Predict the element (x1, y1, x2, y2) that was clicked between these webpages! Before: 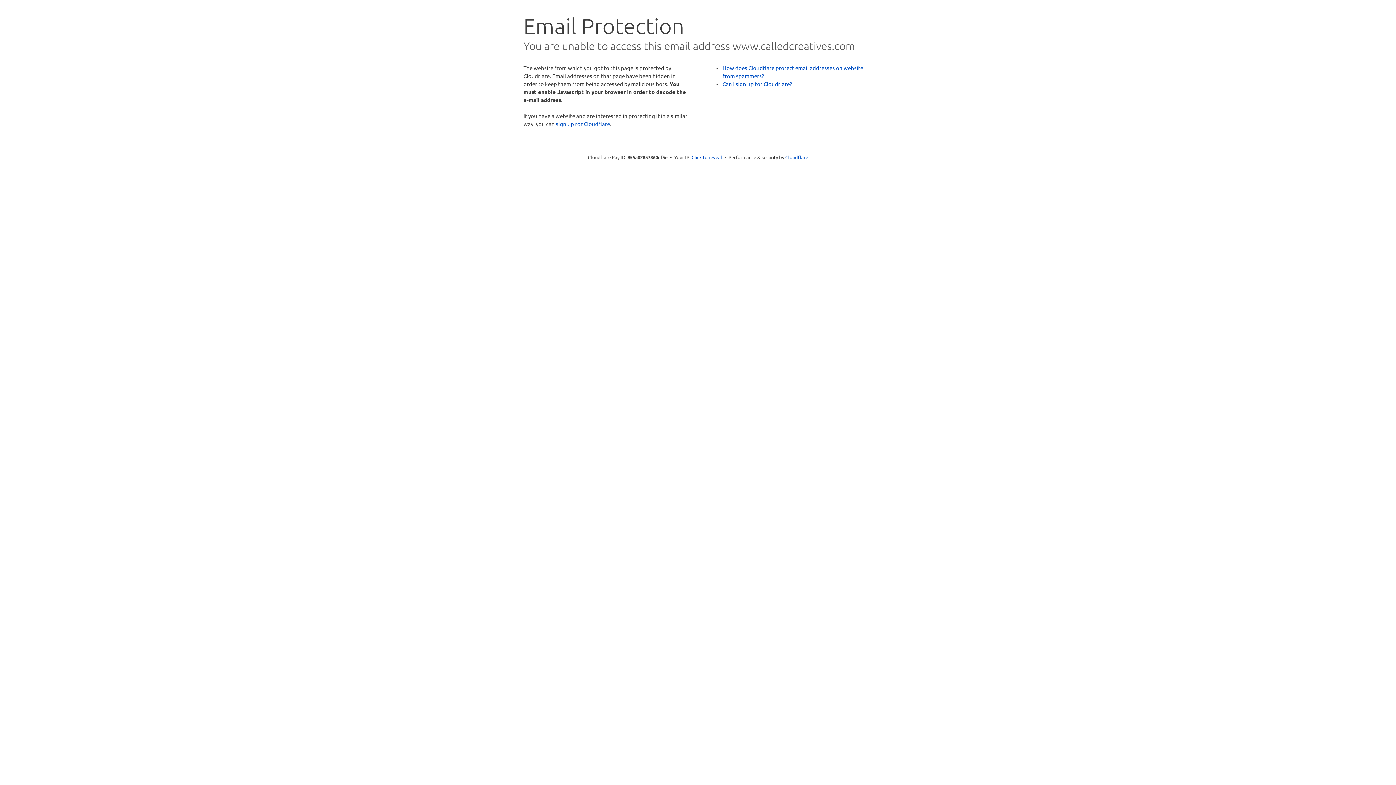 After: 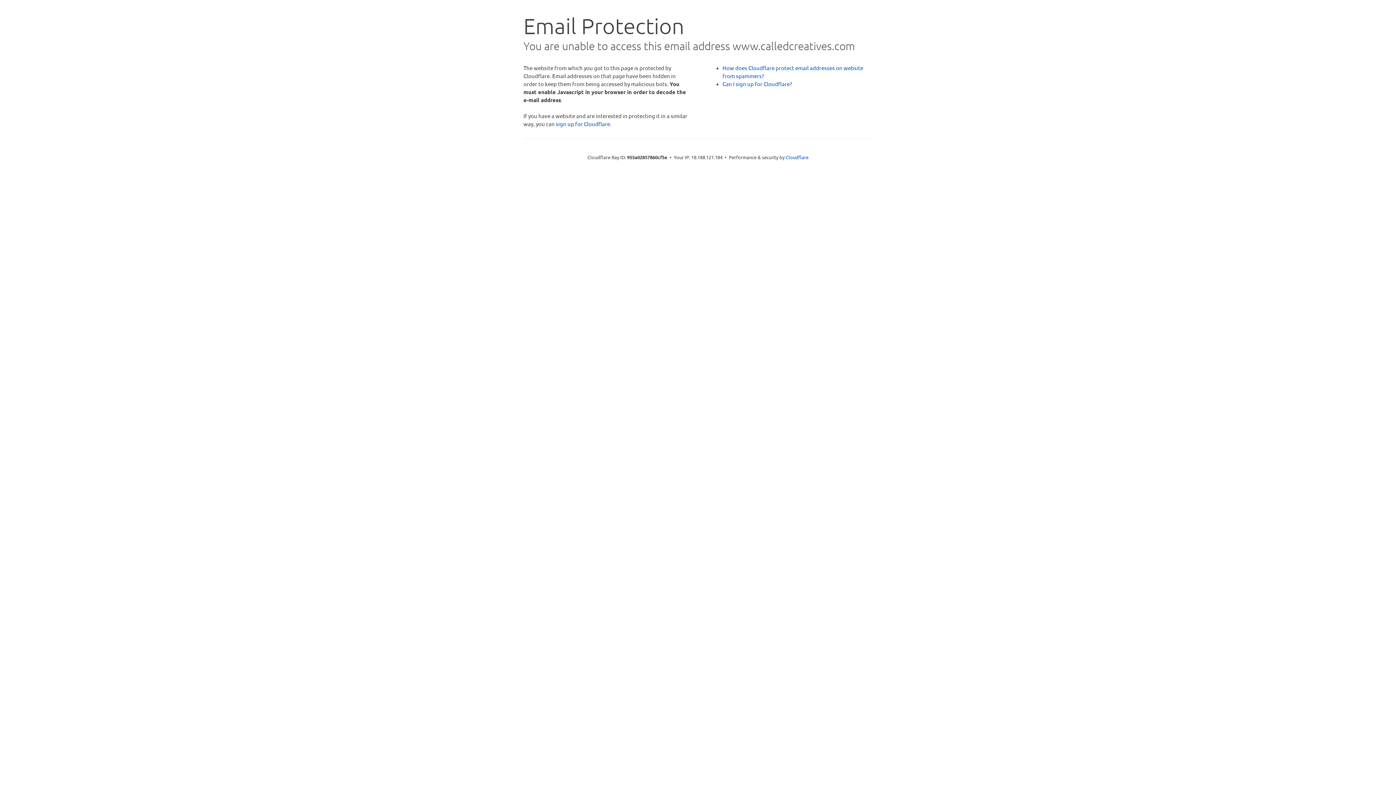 Action: label: Click to reveal bbox: (691, 153, 722, 160)